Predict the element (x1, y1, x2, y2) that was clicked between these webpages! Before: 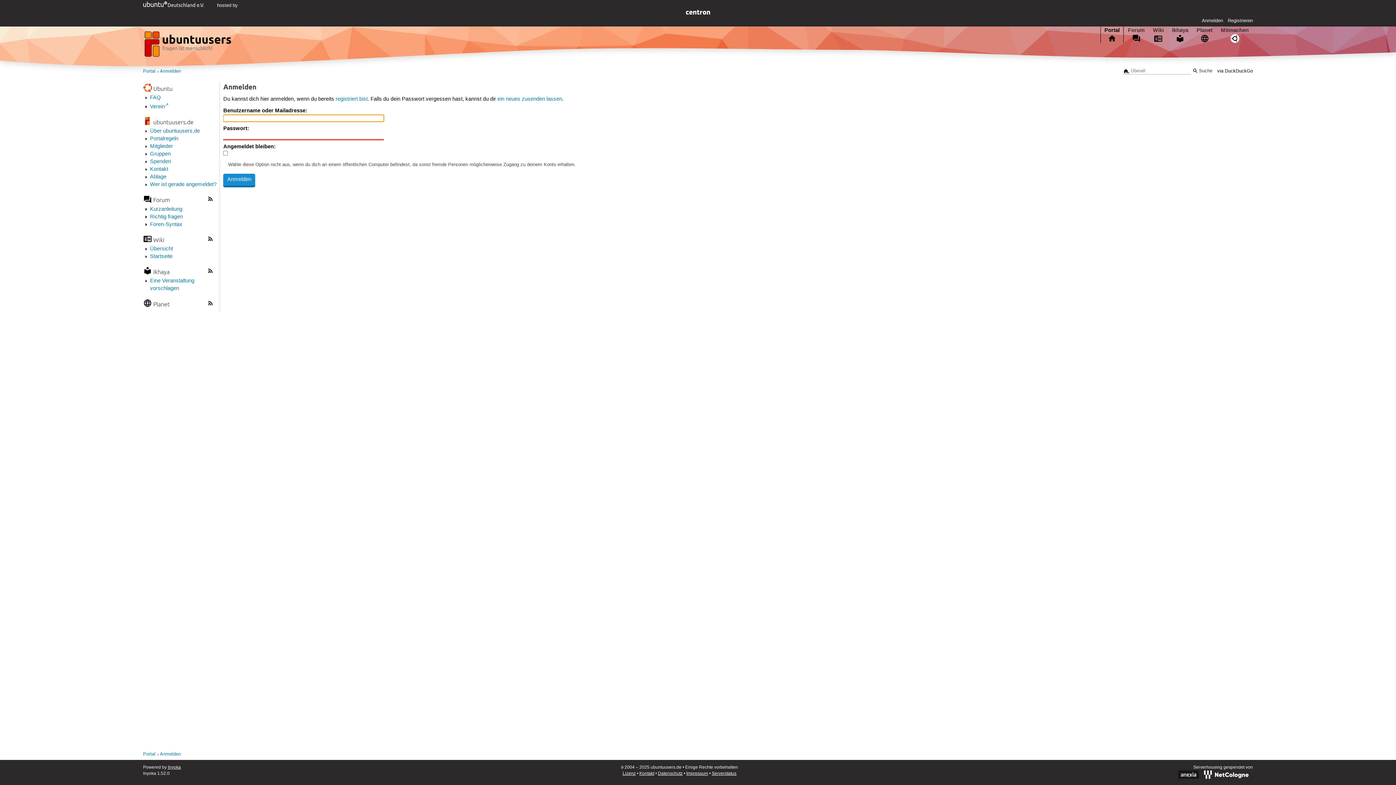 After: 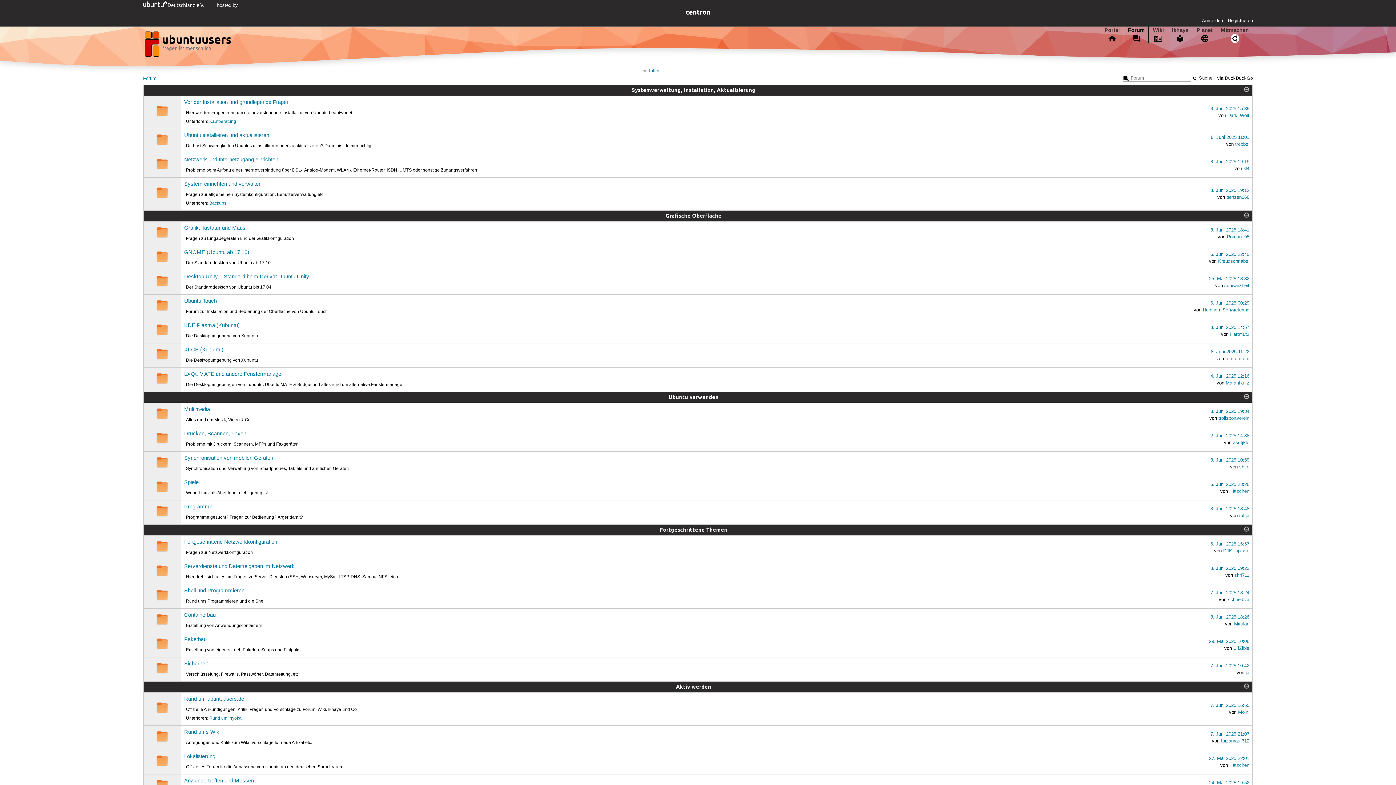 Action: bbox: (153, 196, 170, 203) label: Forum